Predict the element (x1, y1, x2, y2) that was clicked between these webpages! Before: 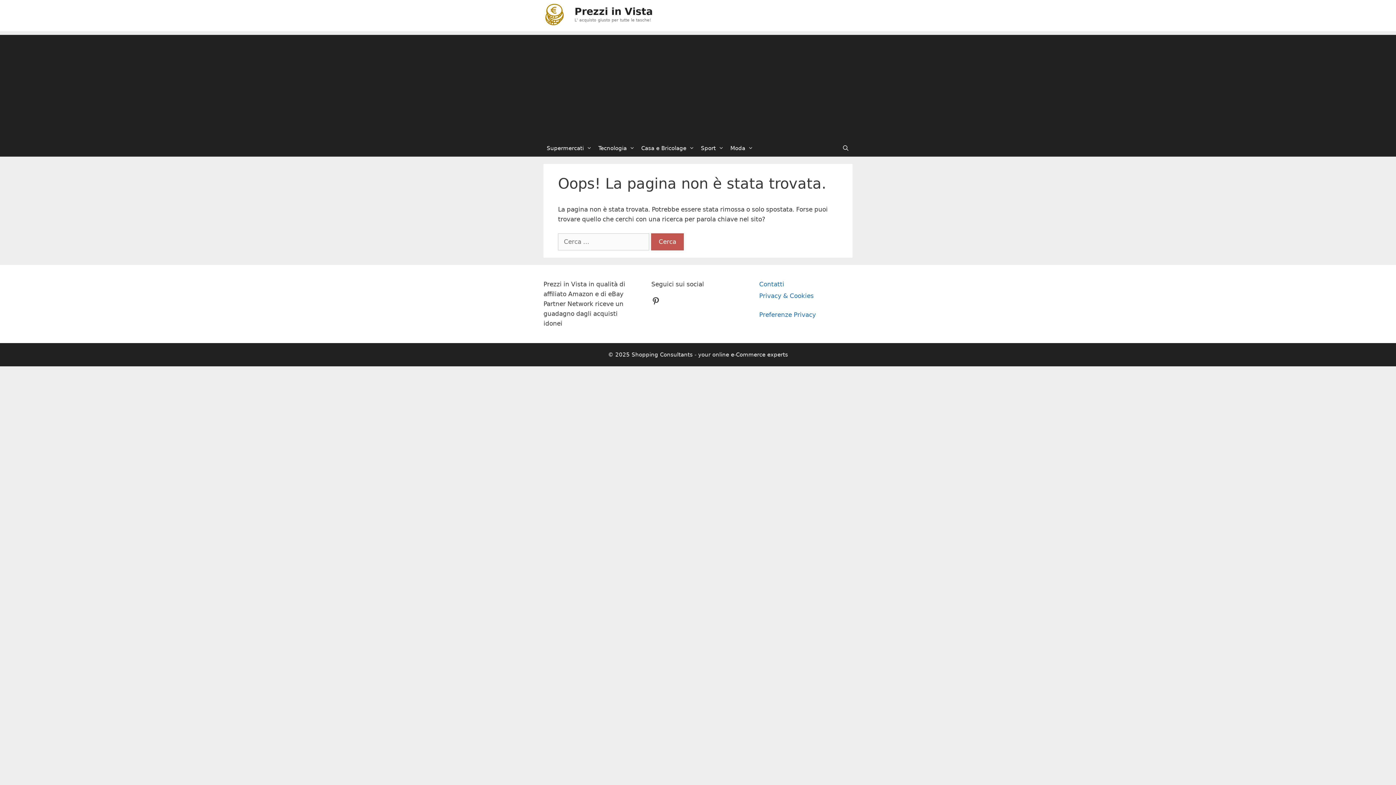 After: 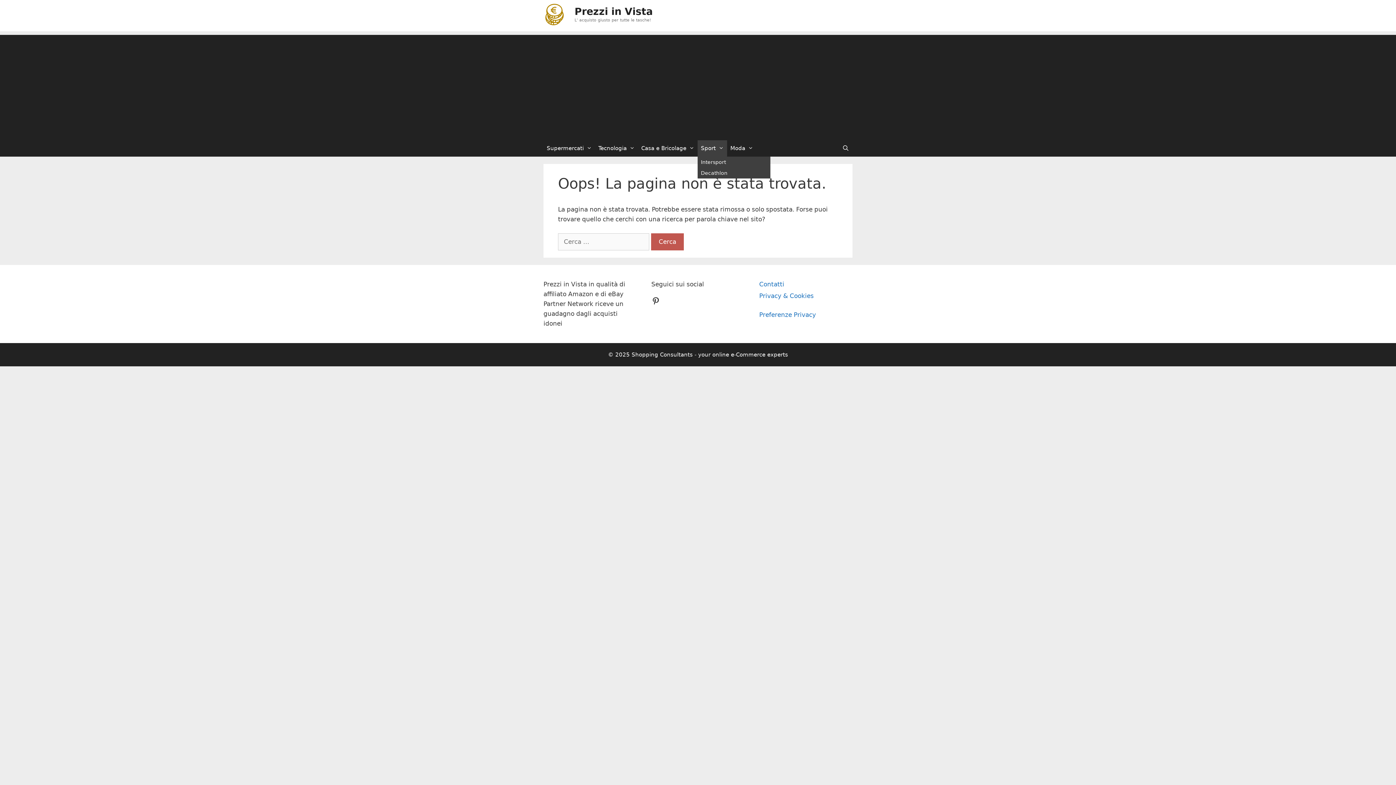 Action: label: Sport bbox: (697, 140, 727, 156)